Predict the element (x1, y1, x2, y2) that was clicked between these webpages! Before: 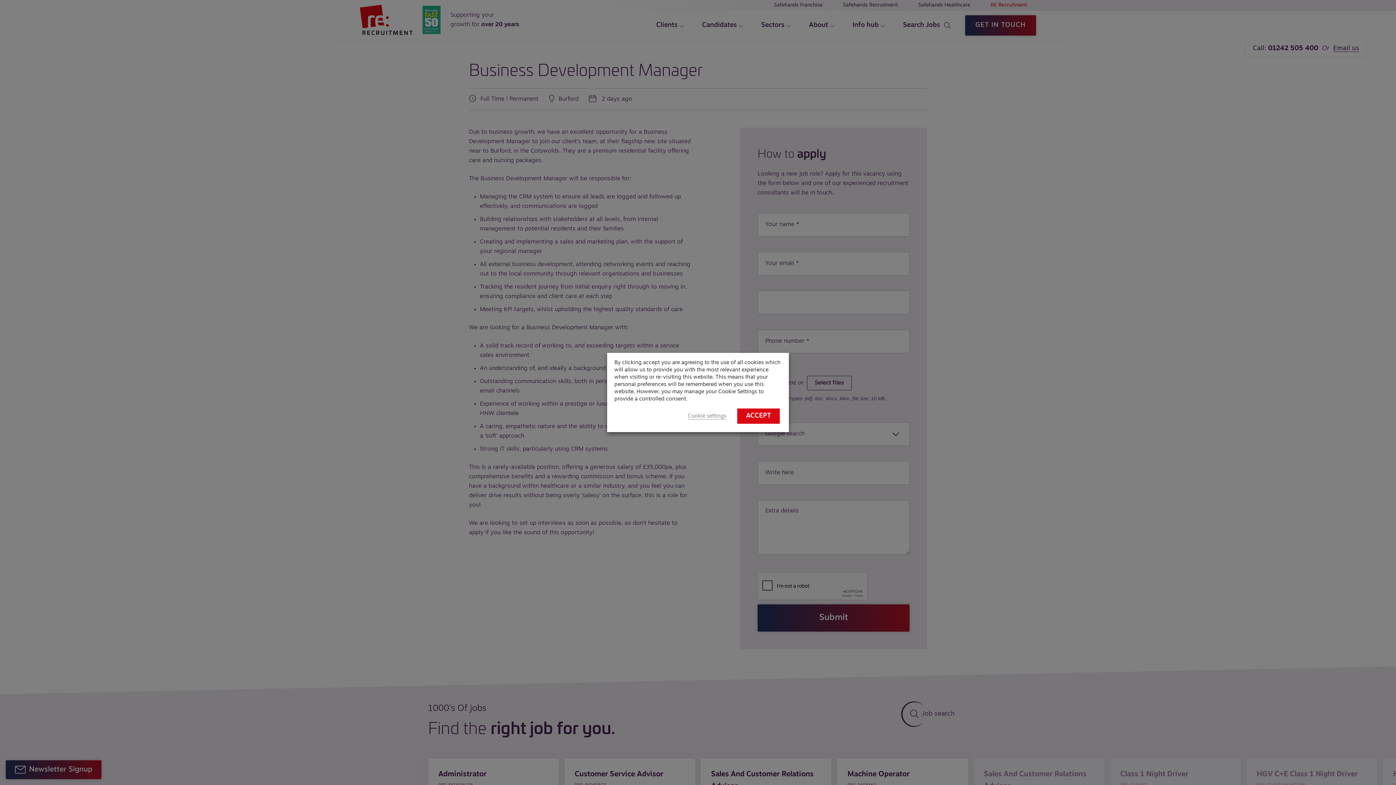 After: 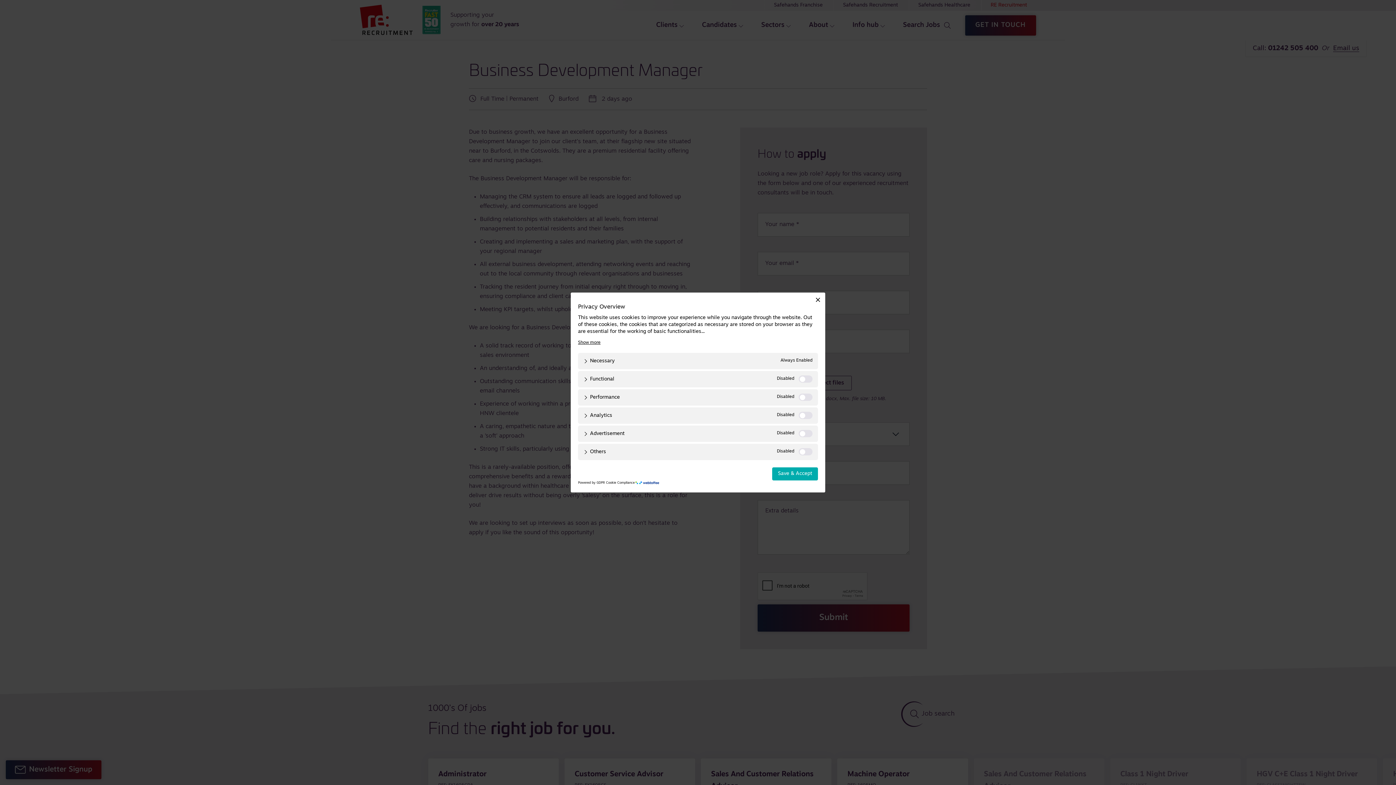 Action: label: Cookie settings bbox: (688, 413, 726, 419)